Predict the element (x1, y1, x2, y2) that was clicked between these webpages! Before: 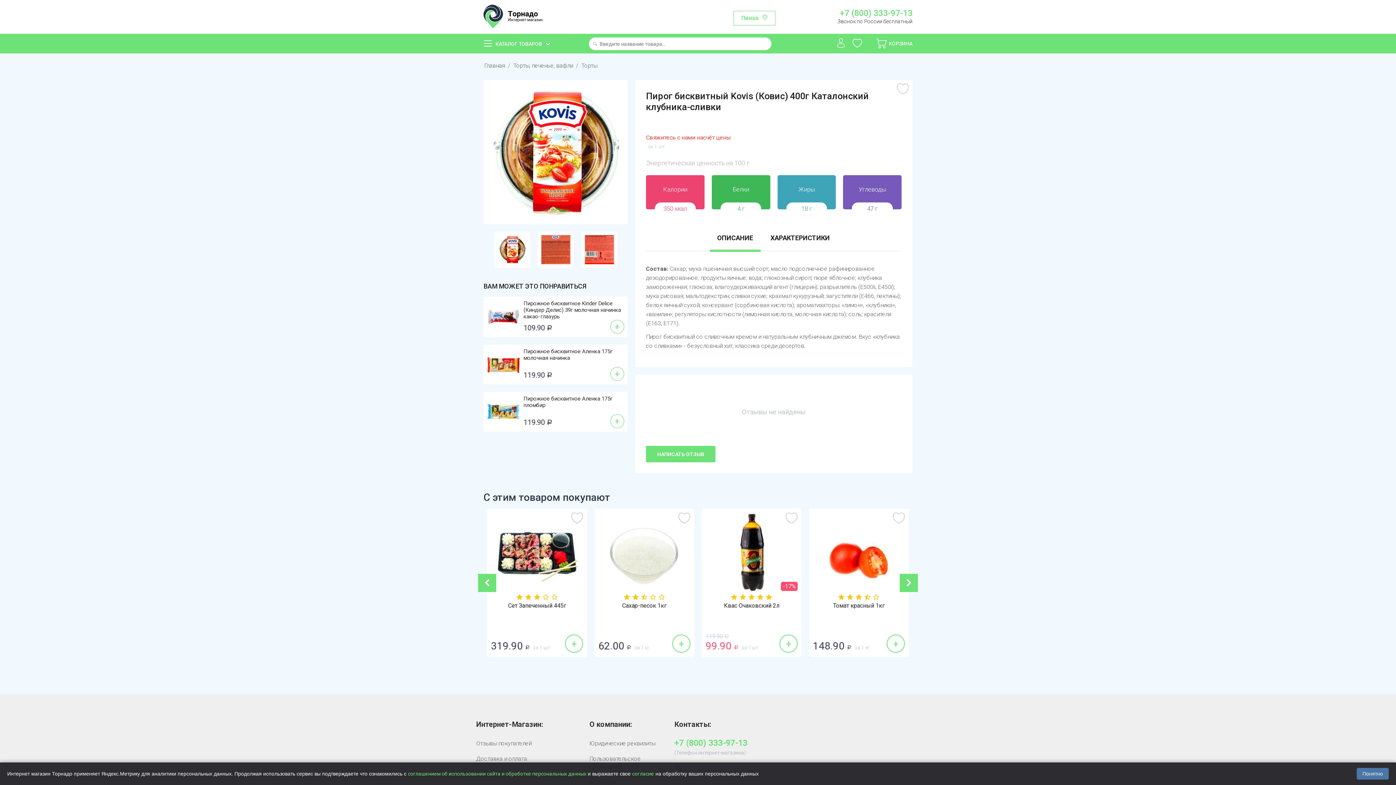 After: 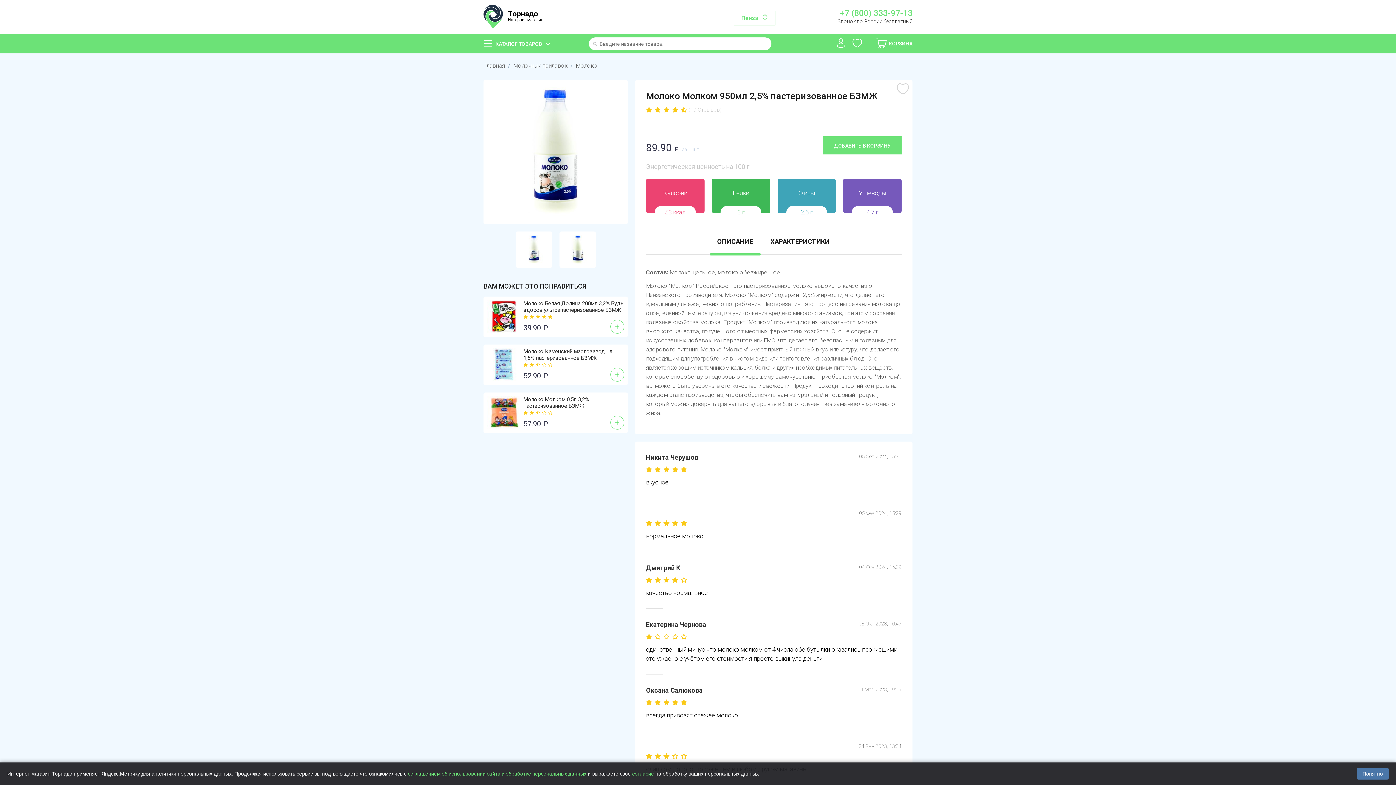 Action: bbox: (604, 549, 684, 556)